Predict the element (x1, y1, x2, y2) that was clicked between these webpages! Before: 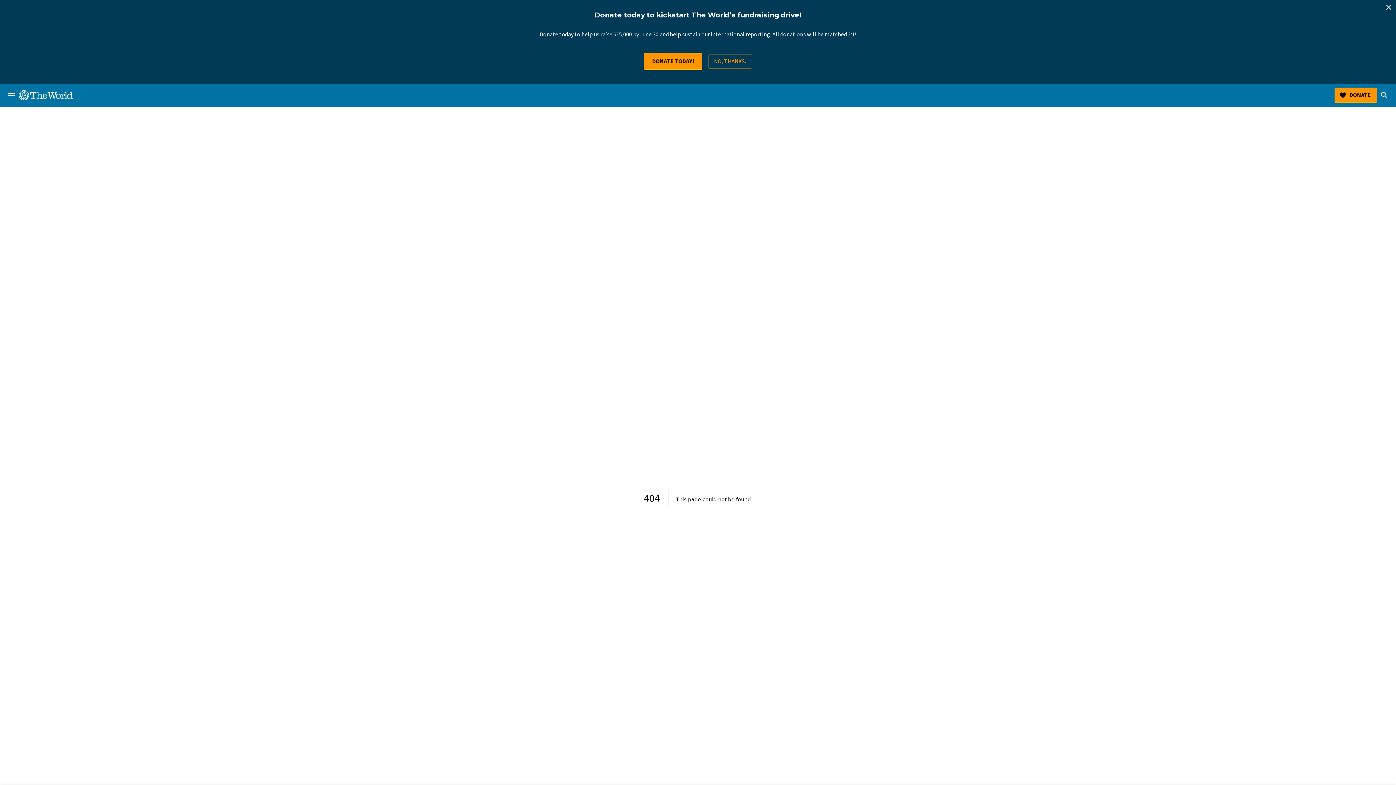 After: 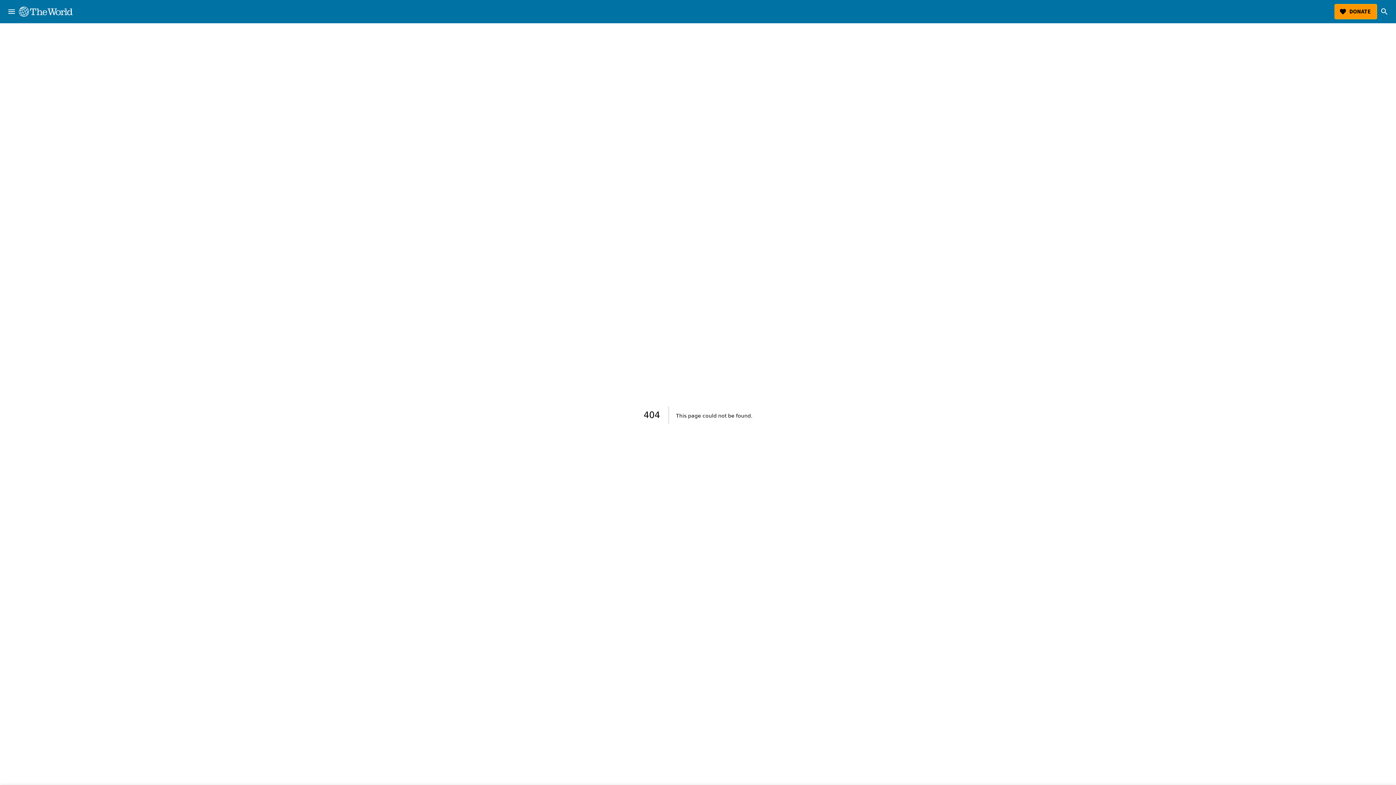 Action: bbox: (708, 54, 752, 68) label: NO, THANKS.